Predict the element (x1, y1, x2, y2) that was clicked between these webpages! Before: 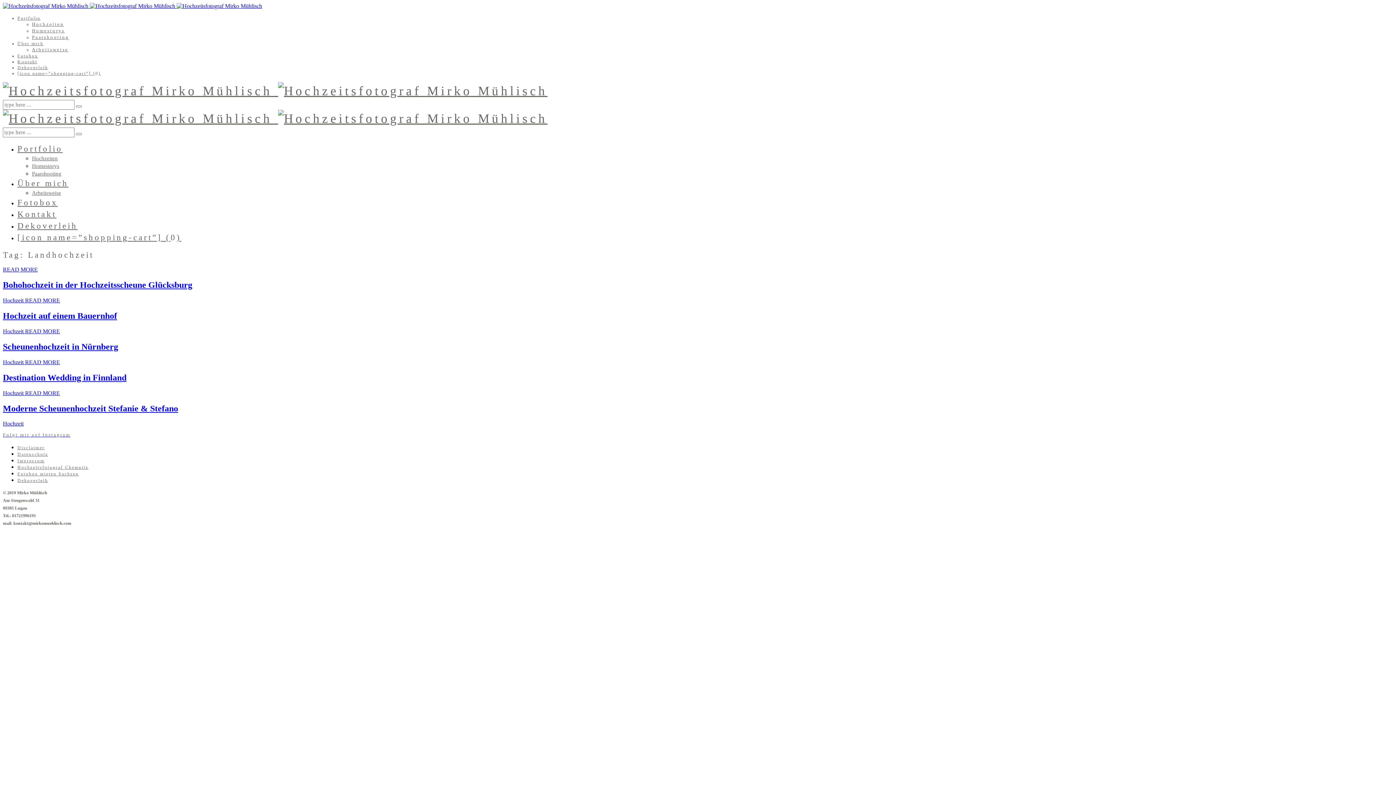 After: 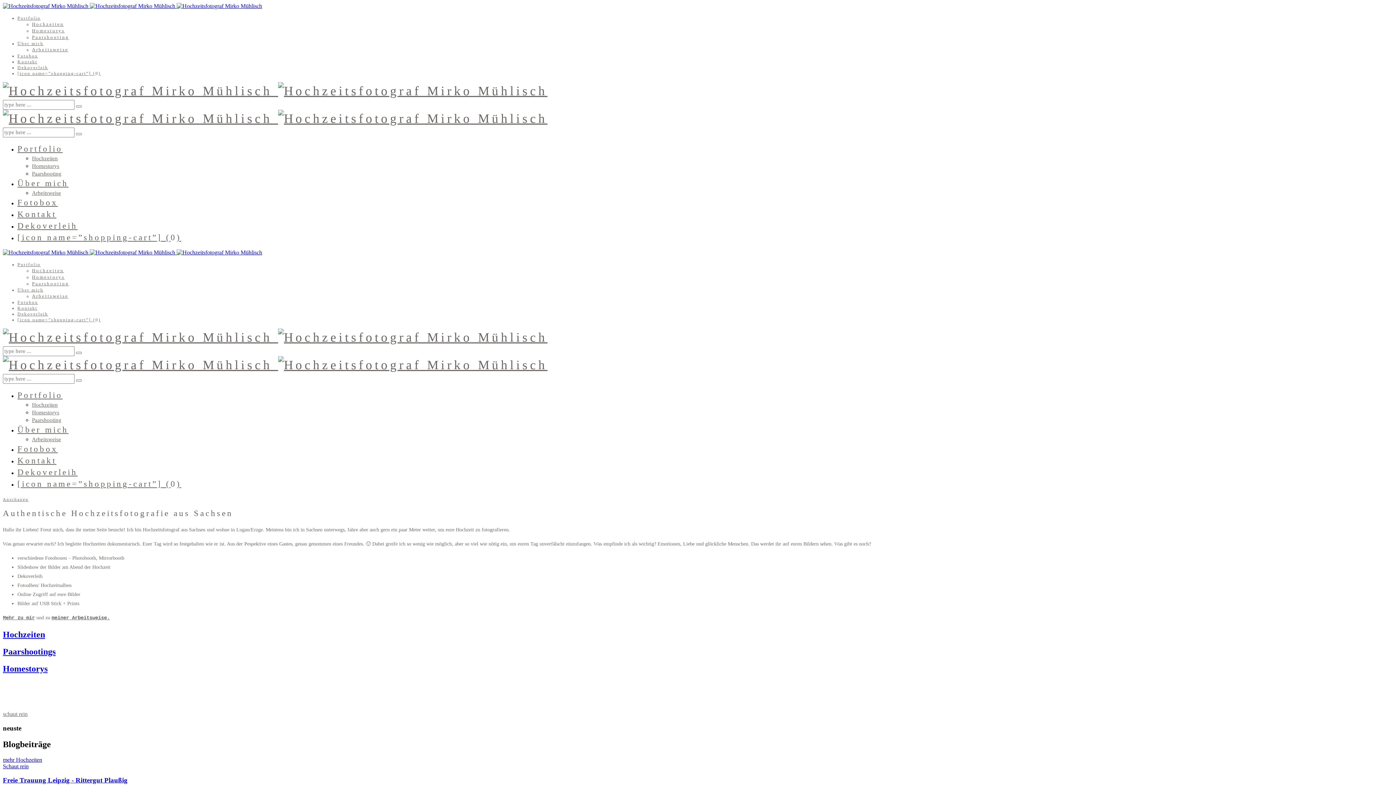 Action: label:   bbox: (2, 111, 547, 125)